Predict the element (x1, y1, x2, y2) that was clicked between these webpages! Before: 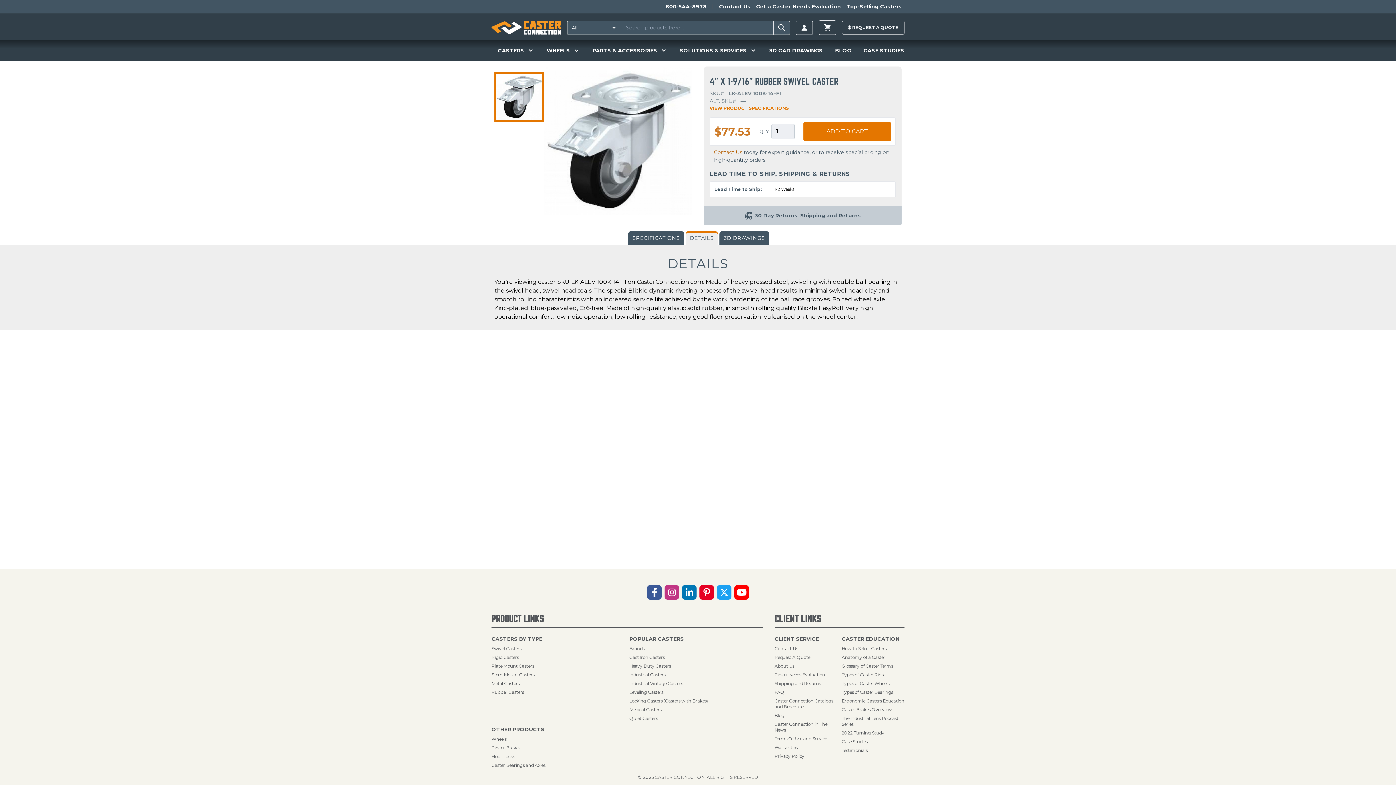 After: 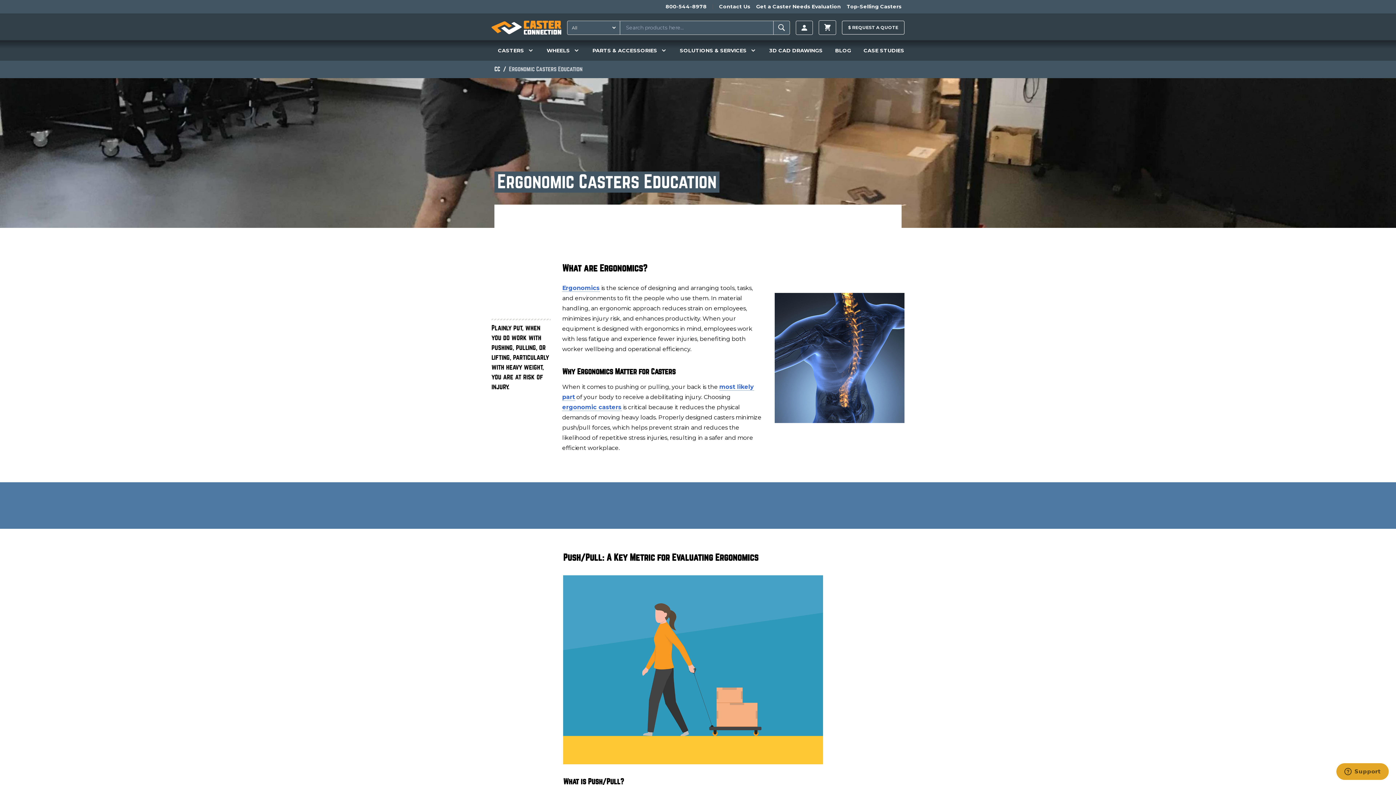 Action: bbox: (841, 698, 904, 704) label: Ergonomic Casters Education